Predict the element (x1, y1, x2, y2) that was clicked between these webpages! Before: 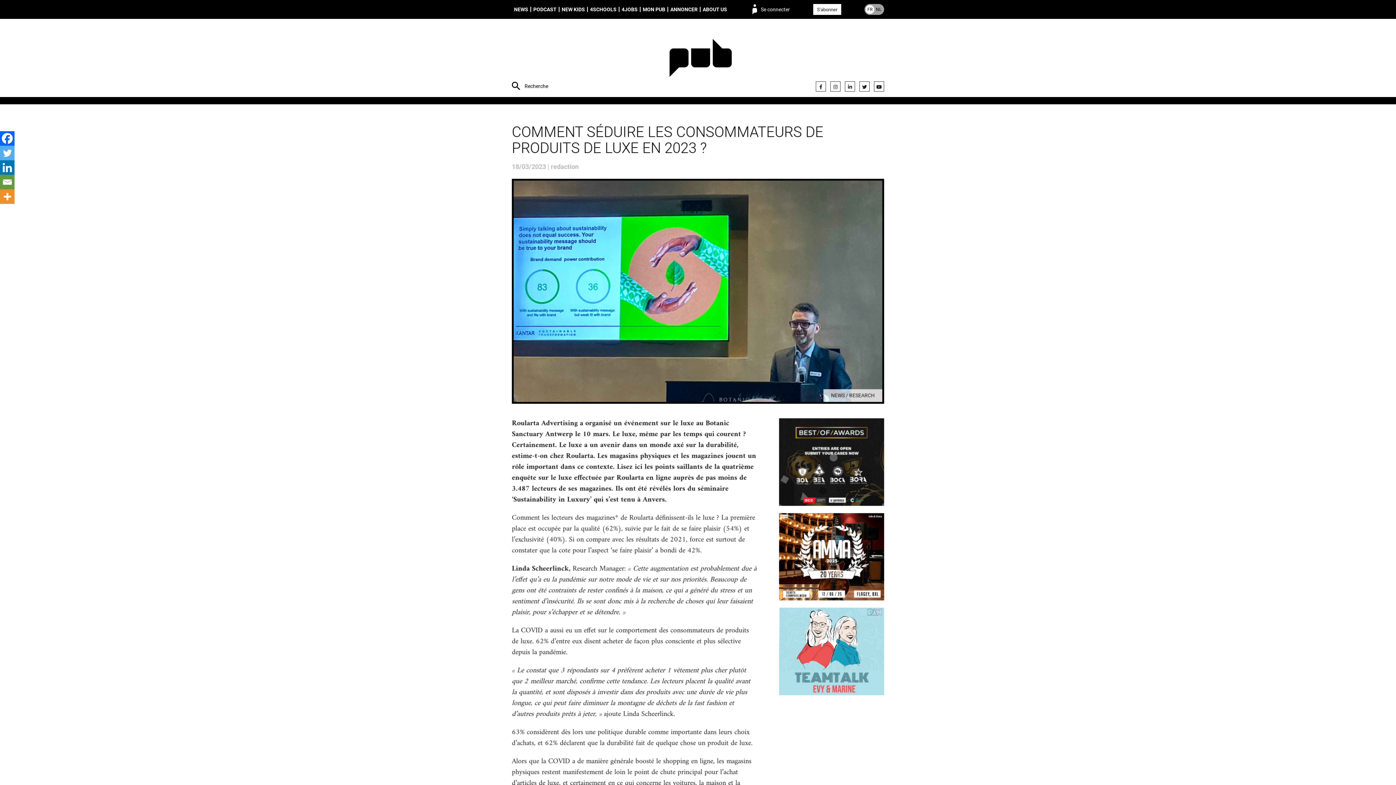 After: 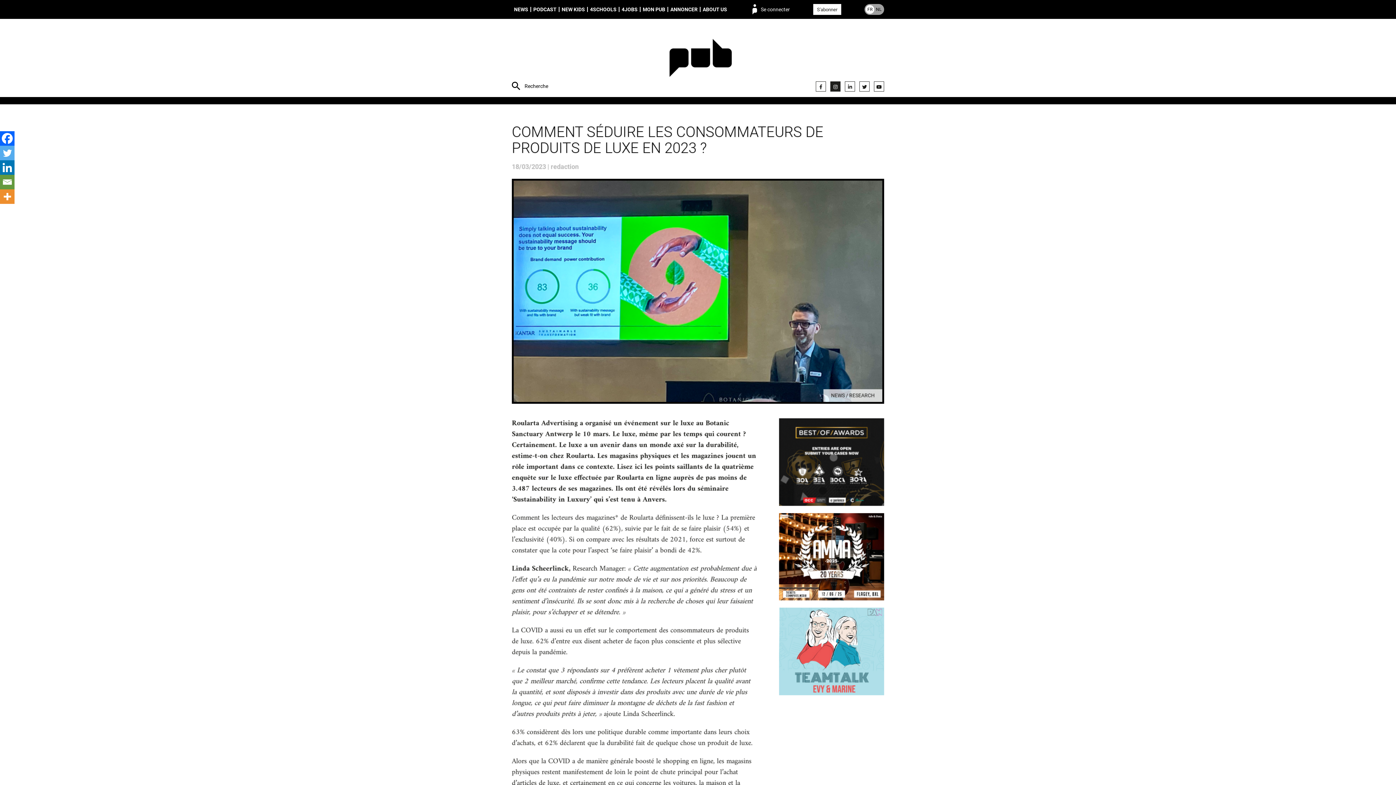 Action: bbox: (830, 81, 840, 91)